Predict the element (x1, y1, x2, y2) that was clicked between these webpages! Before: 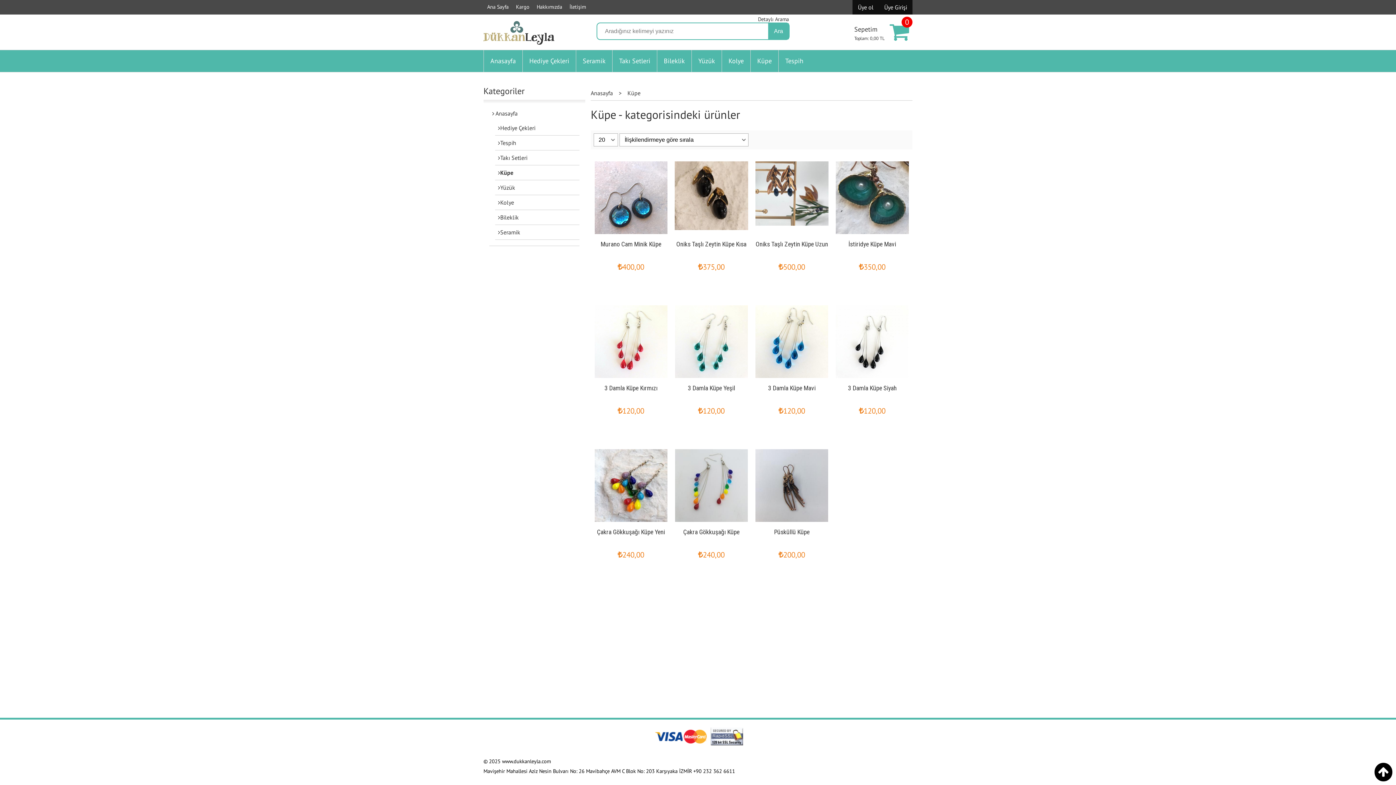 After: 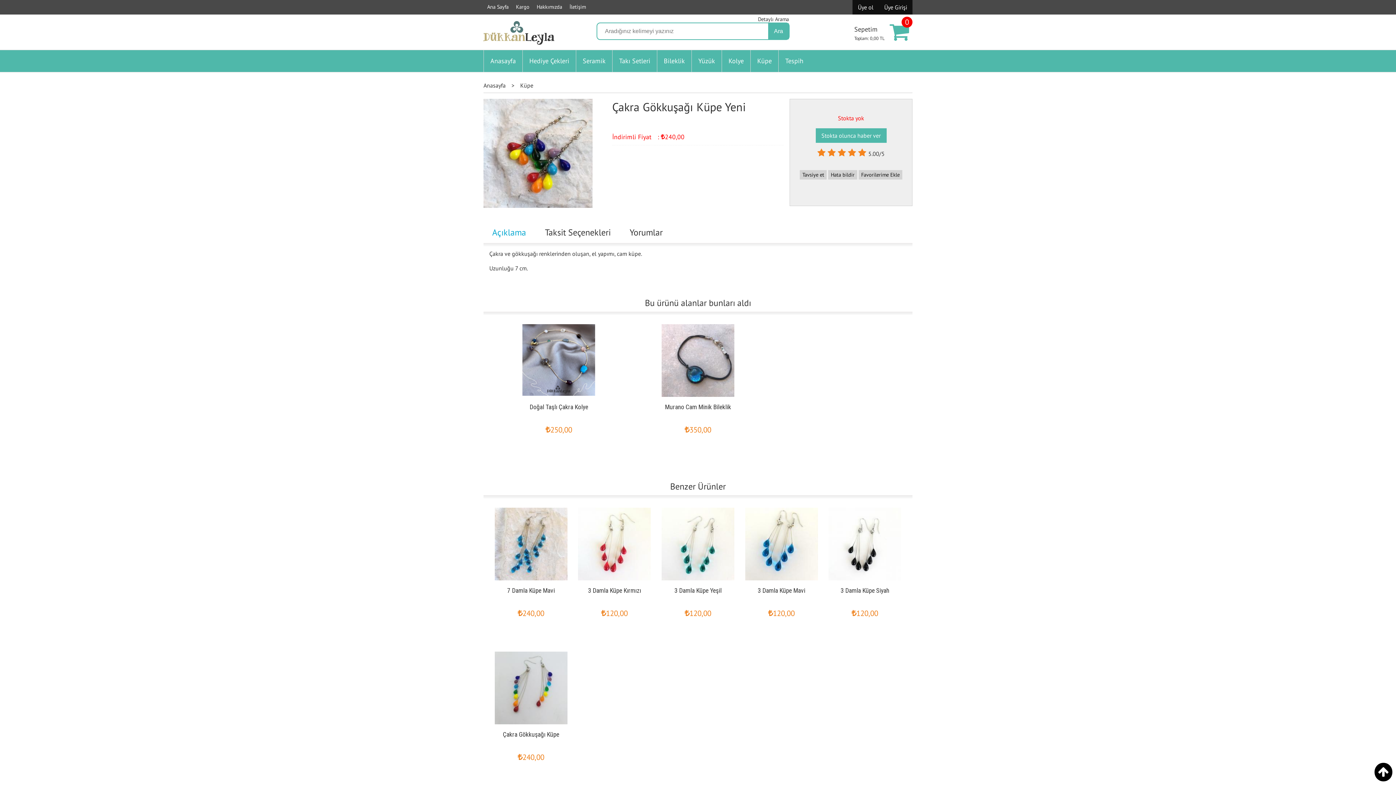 Action: label: Çakra Gökkuşağı Küpe Yeni bbox: (597, 528, 665, 535)